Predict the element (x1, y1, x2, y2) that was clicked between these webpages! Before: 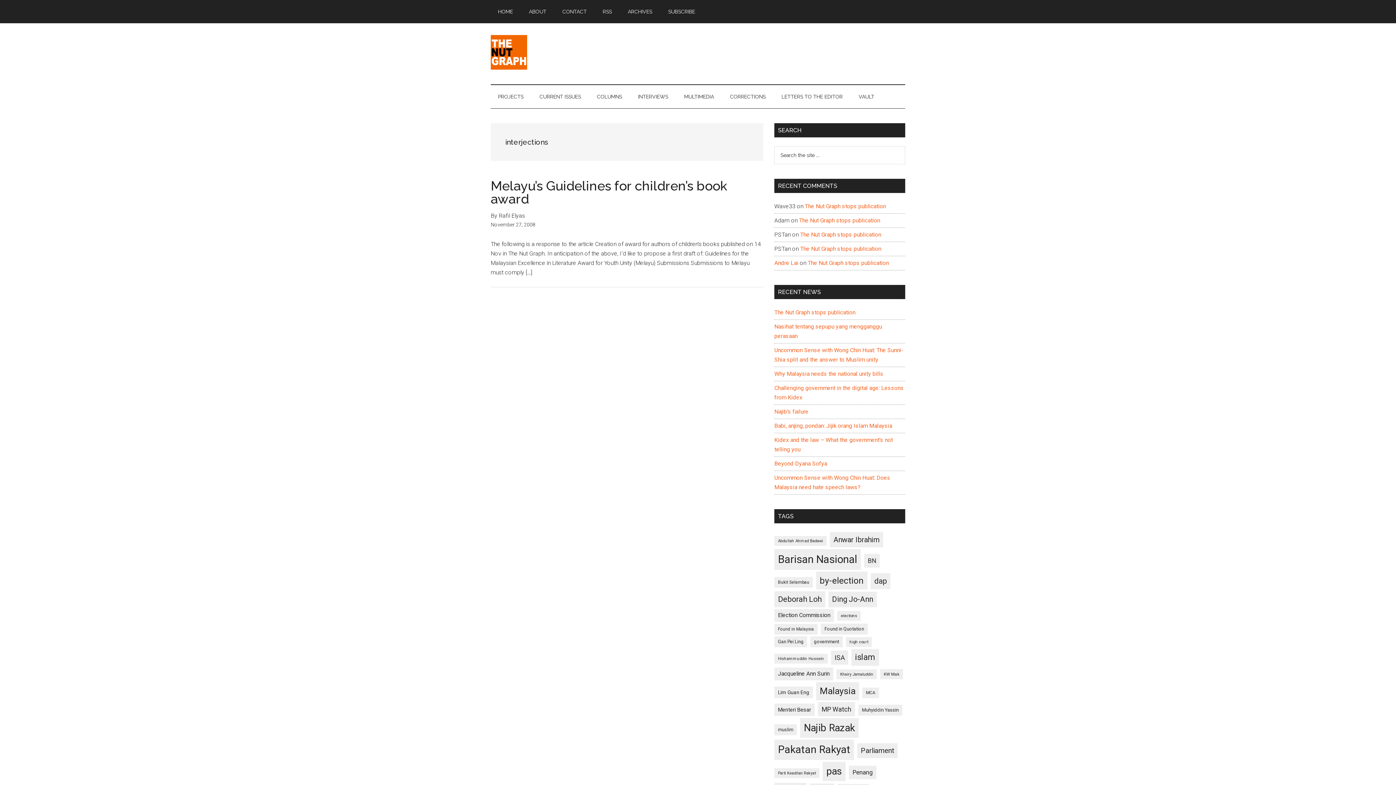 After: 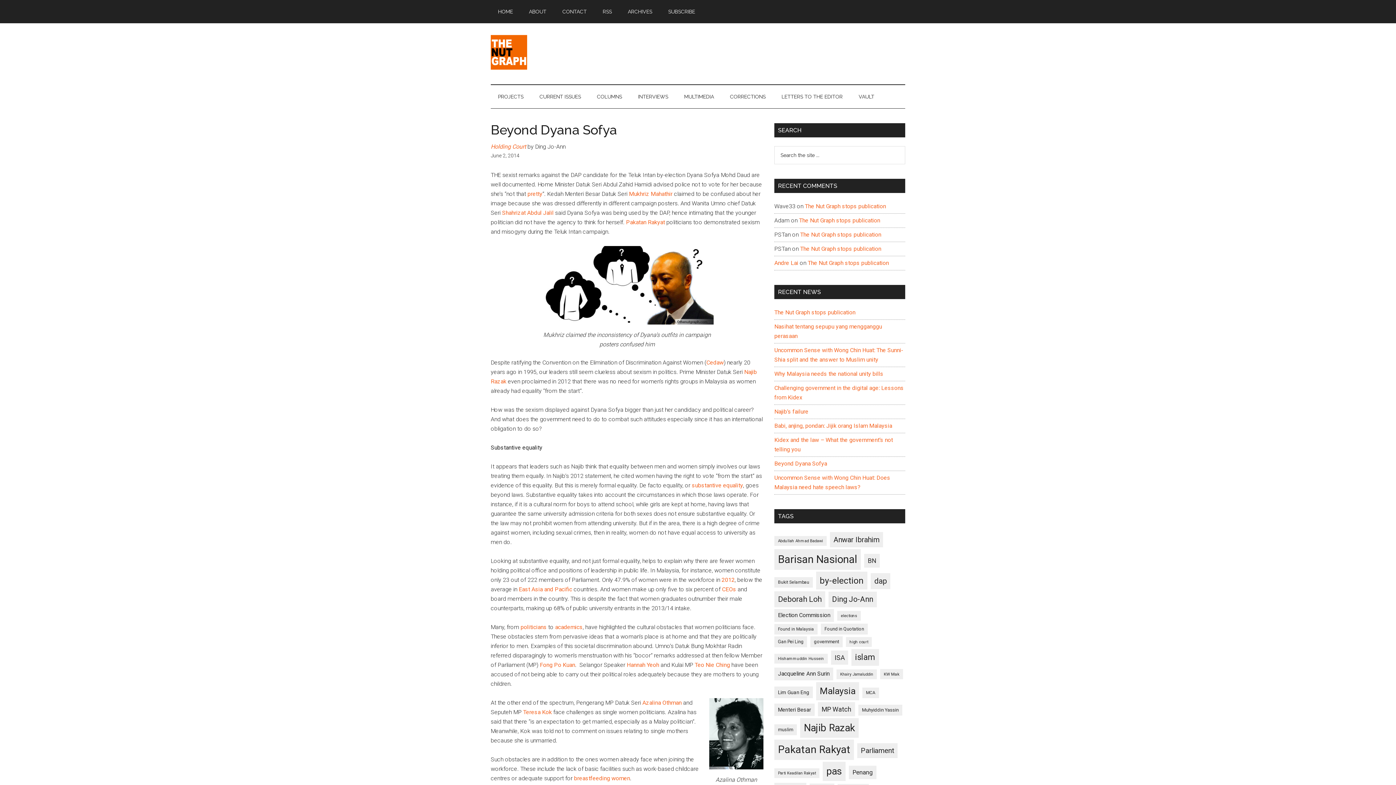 Action: label: Beyond Dyana Sofya bbox: (774, 460, 827, 467)